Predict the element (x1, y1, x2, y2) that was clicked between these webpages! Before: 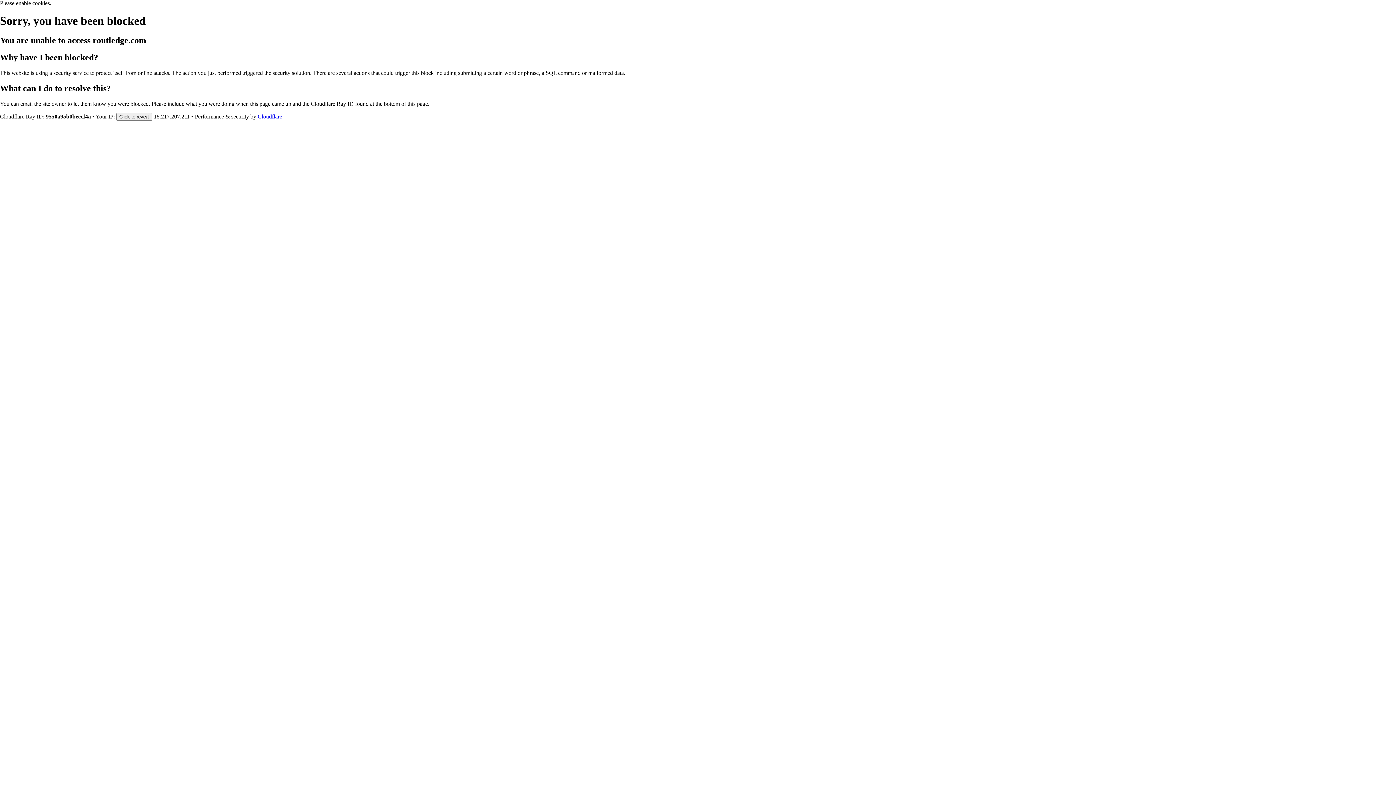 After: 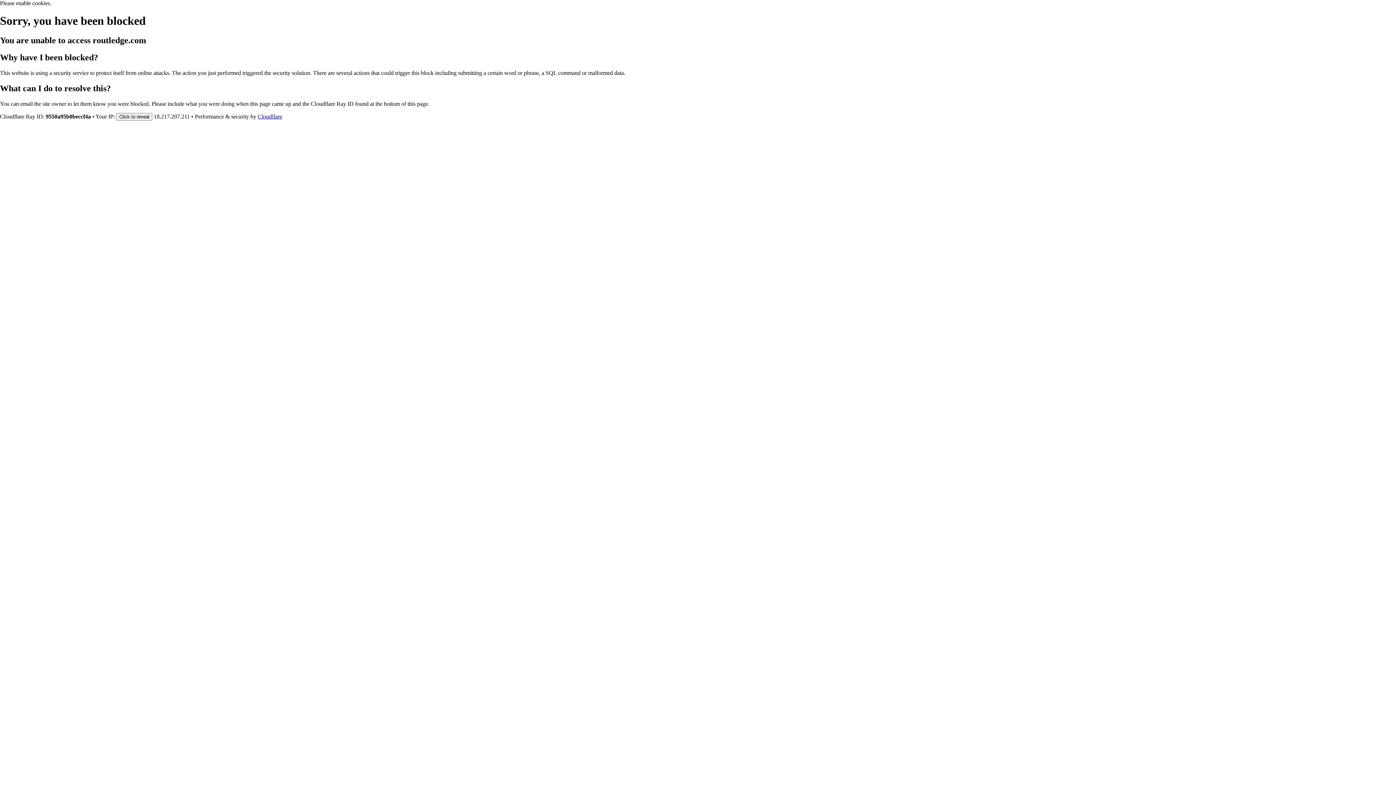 Action: bbox: (257, 113, 282, 119) label: Cloudflare